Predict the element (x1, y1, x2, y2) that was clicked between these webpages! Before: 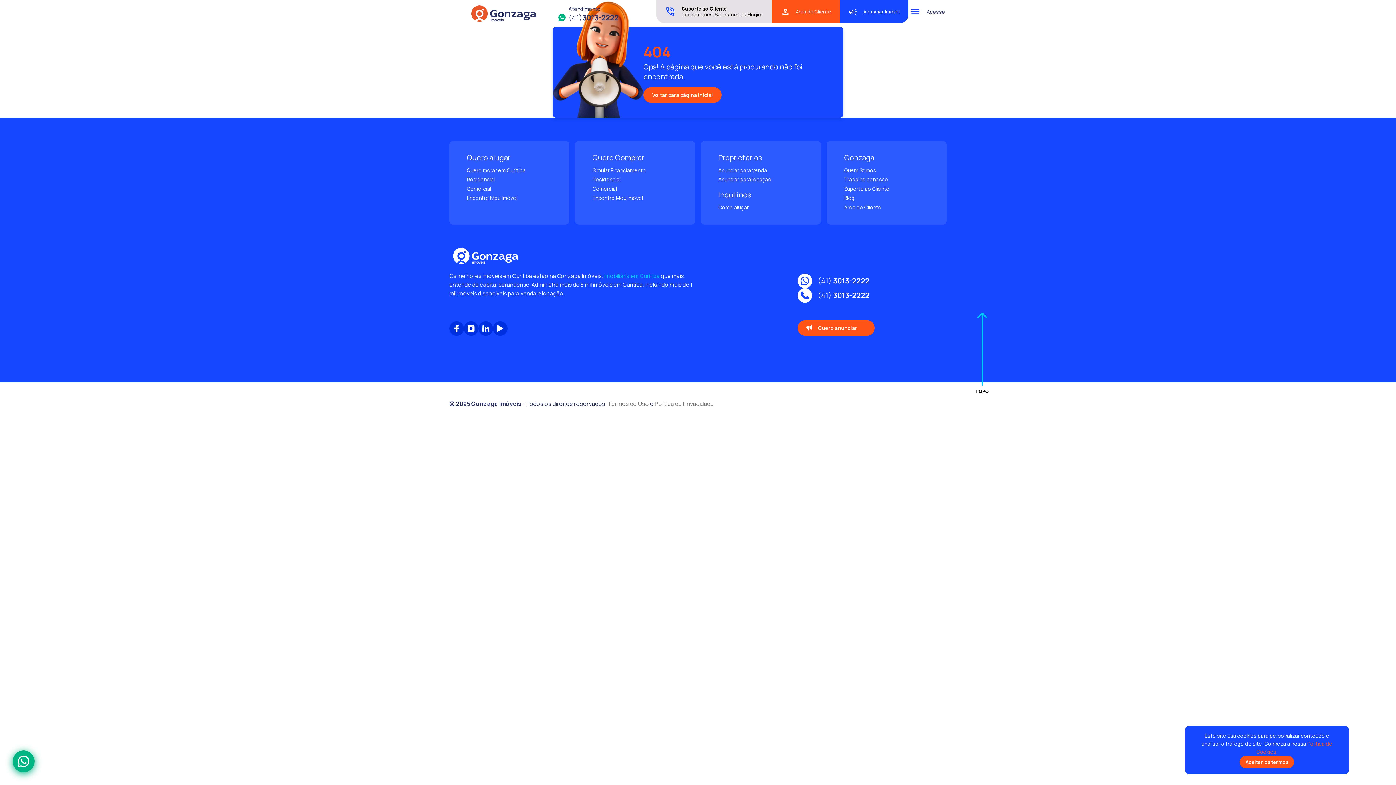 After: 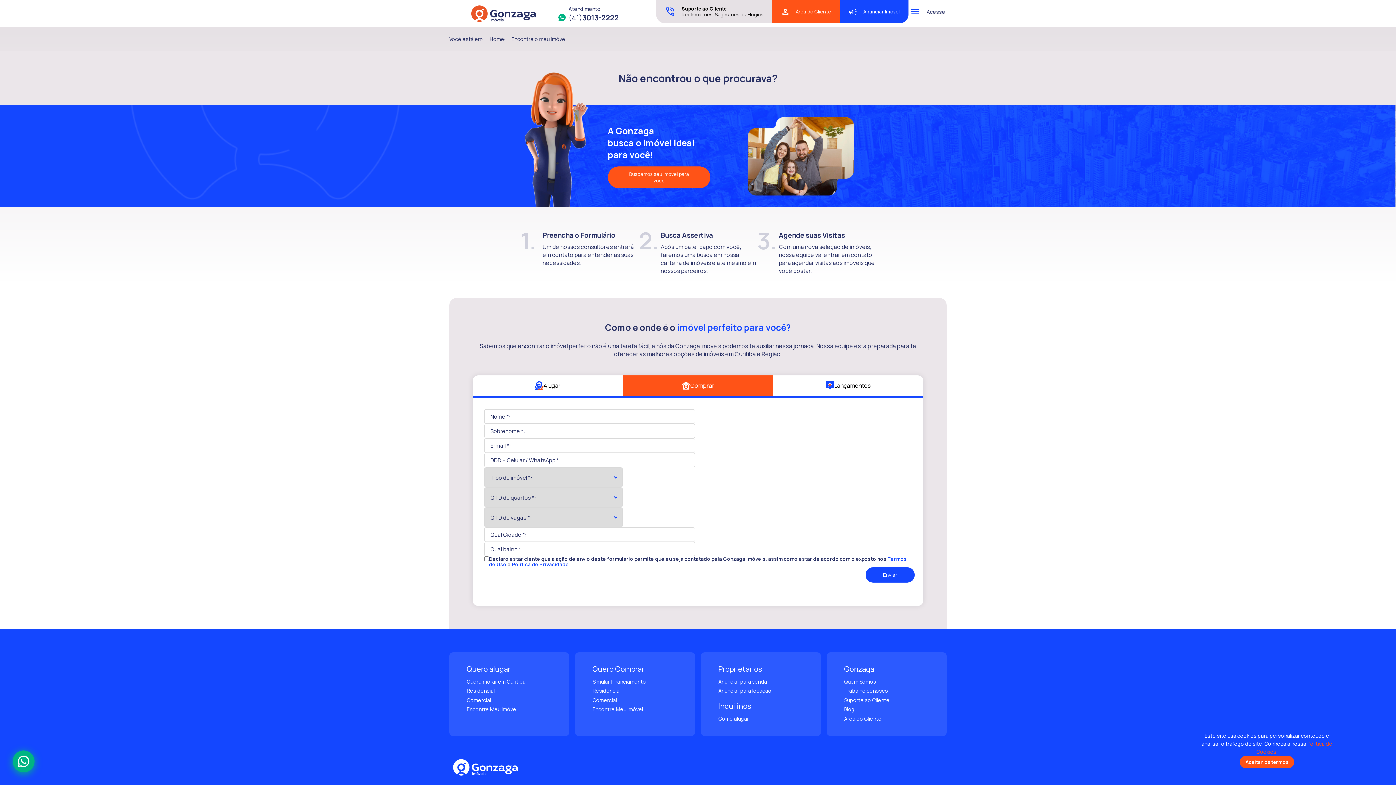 Action: bbox: (592, 194, 643, 201) label: Encontre Meu Imóvel